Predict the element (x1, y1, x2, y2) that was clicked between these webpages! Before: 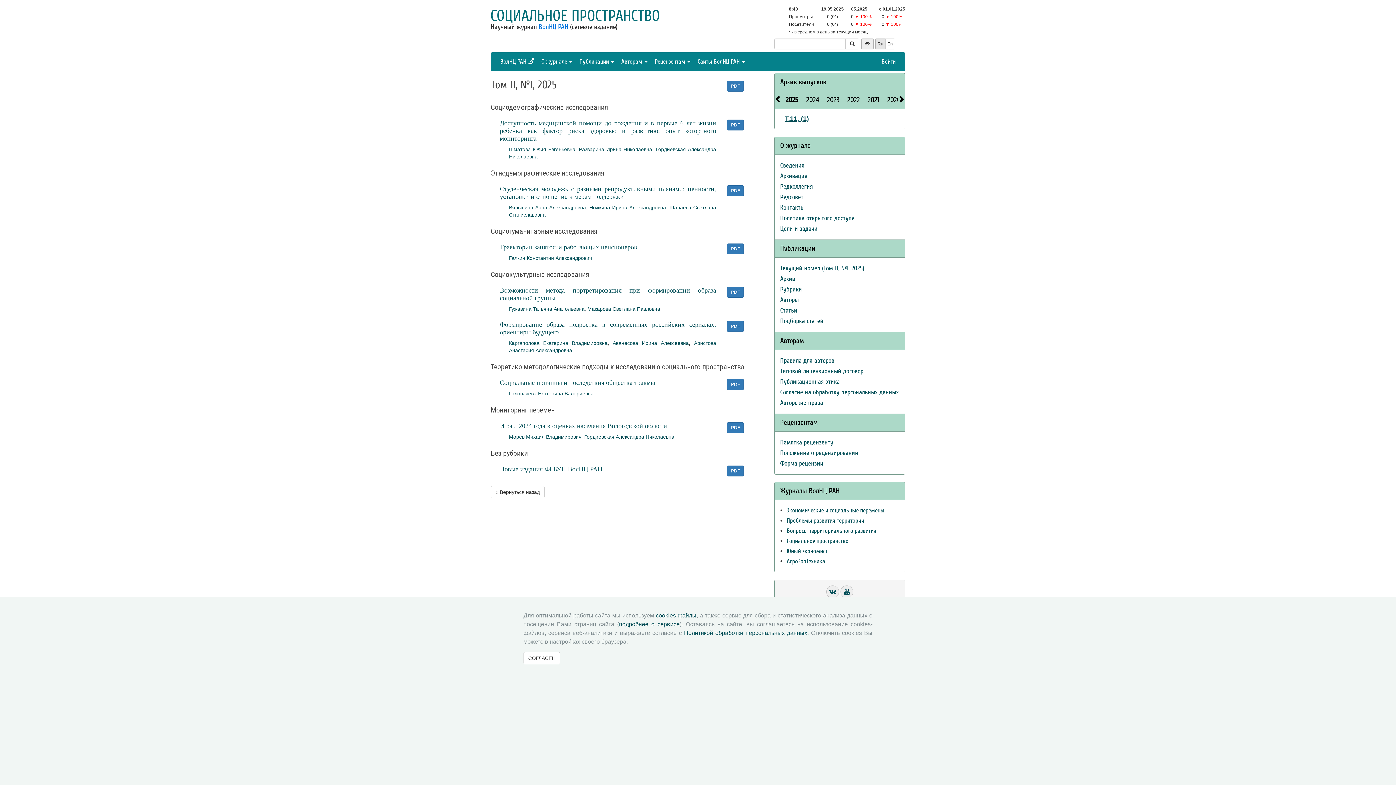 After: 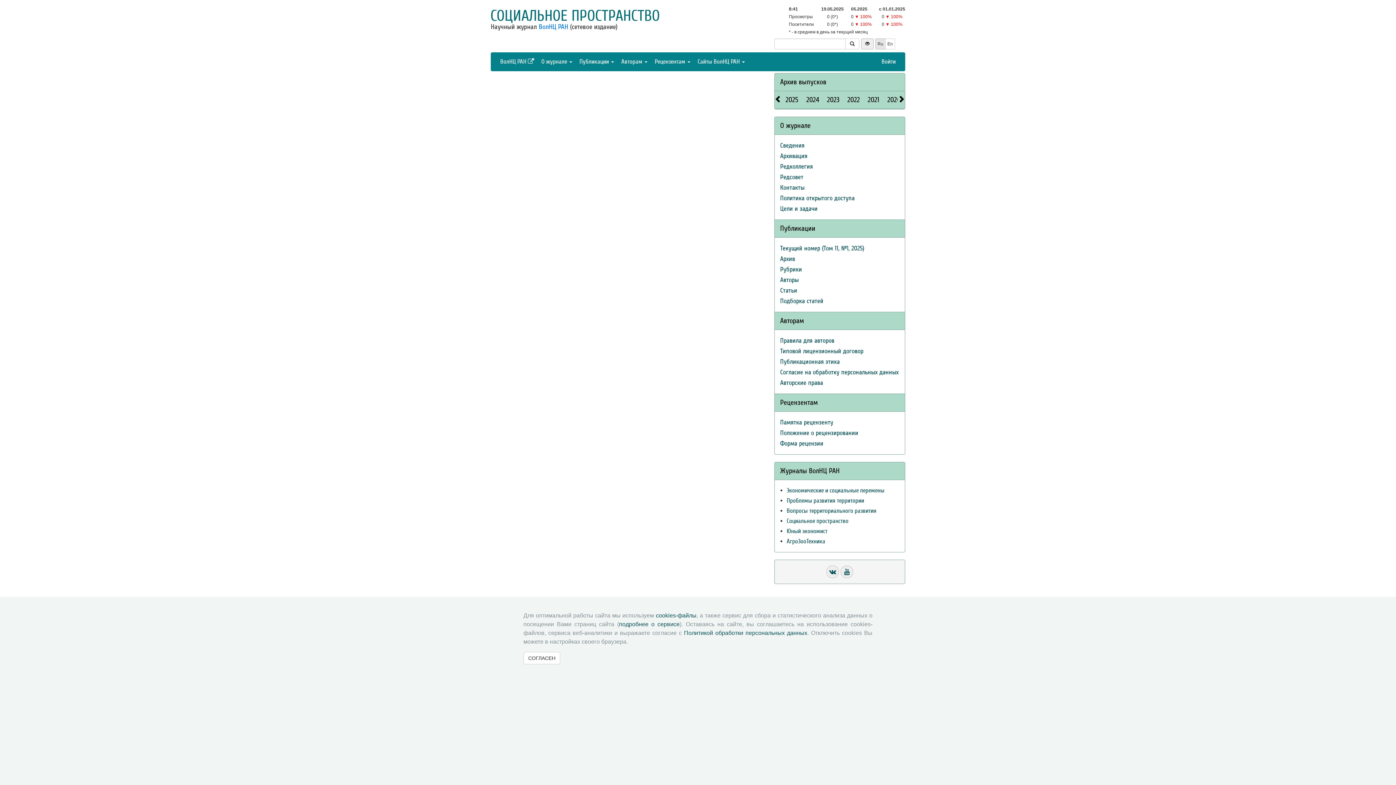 Action: bbox: (845, 38, 859, 49)